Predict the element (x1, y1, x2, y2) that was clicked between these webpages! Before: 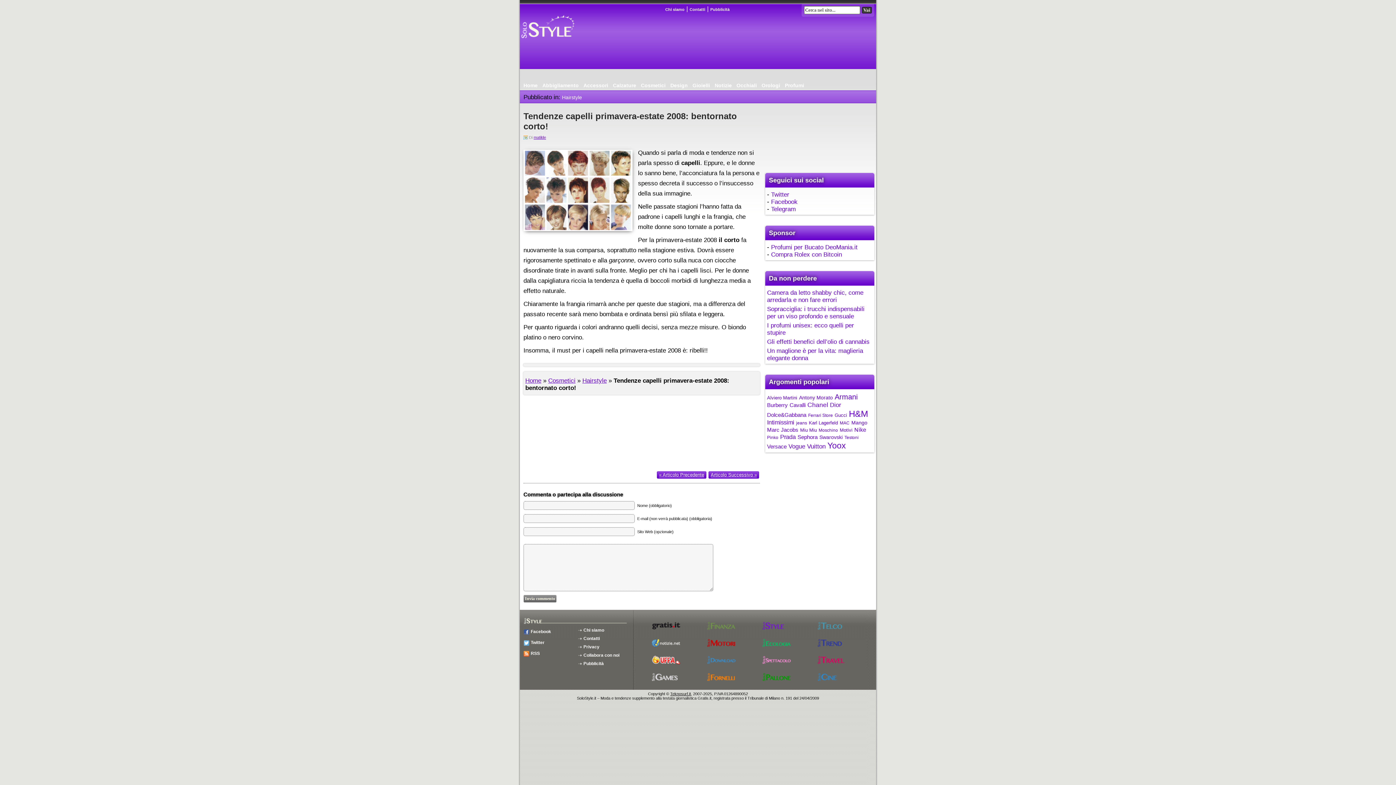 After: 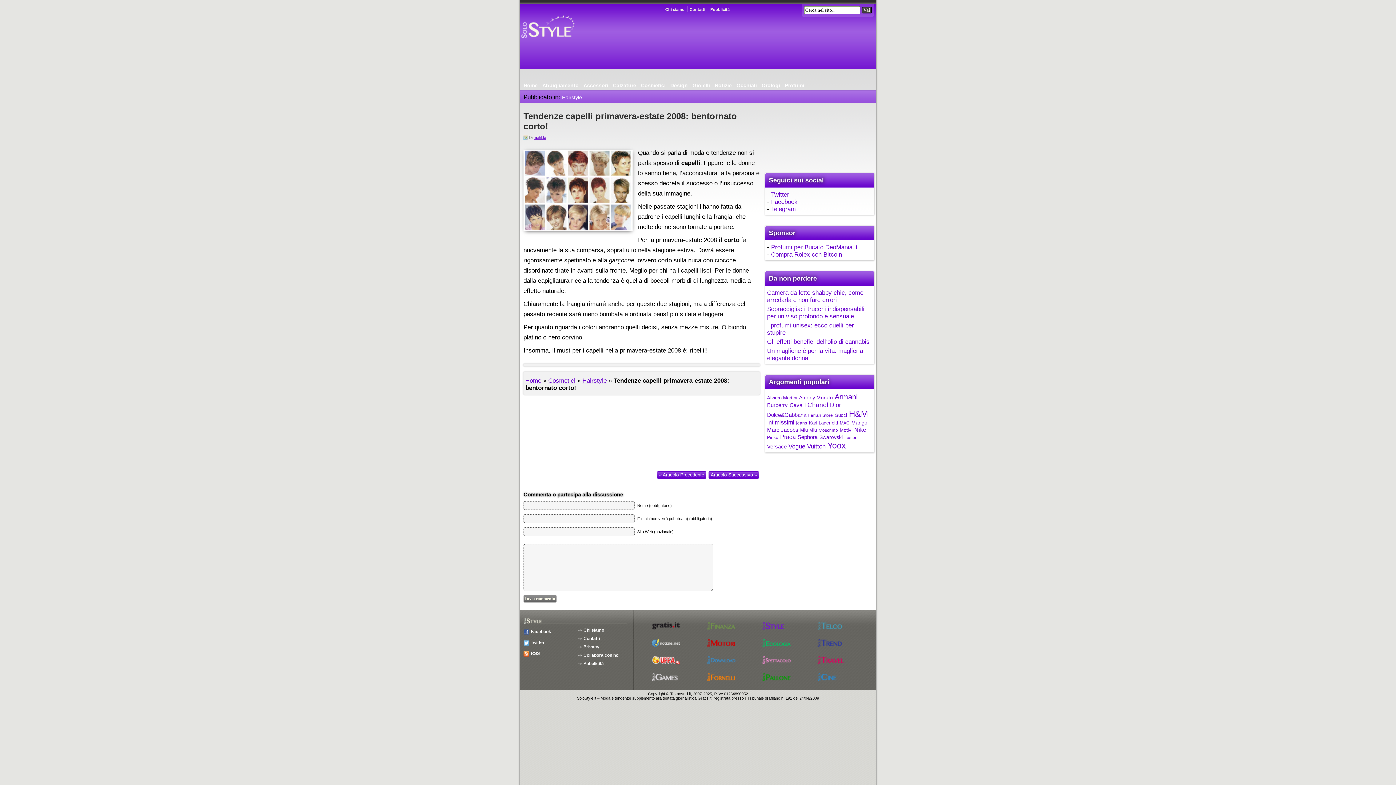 Action: bbox: (651, 642, 680, 649)